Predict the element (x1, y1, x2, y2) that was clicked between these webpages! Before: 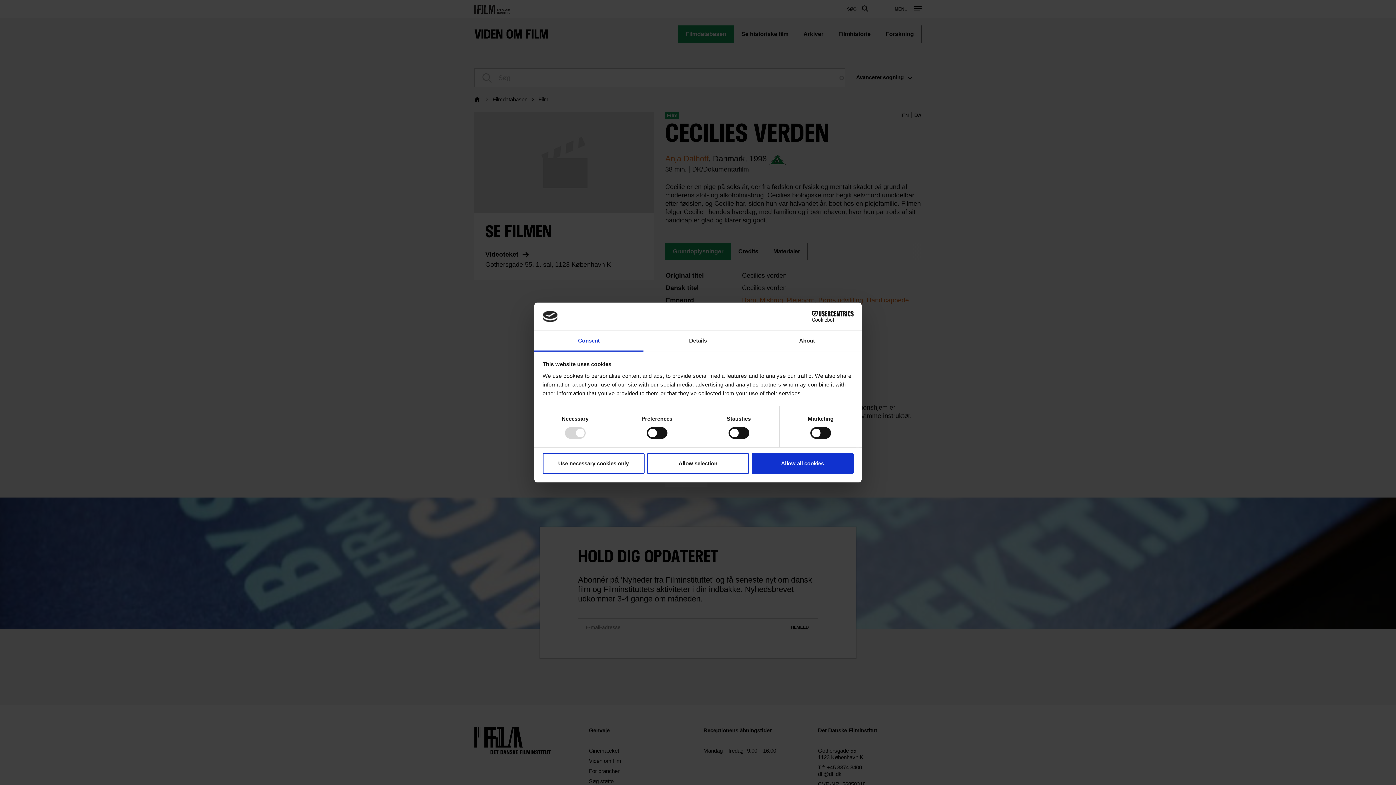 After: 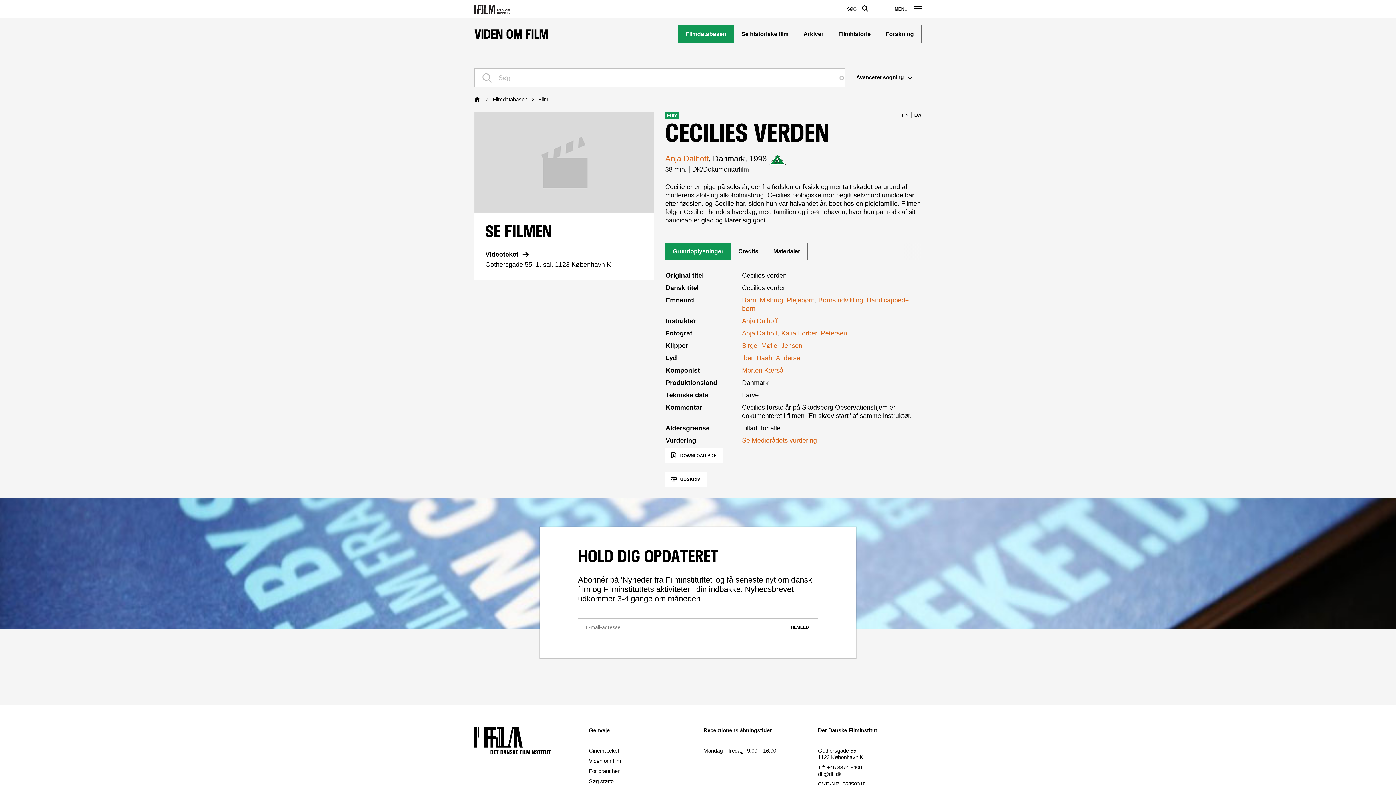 Action: bbox: (647, 453, 749, 474) label: Allow selection